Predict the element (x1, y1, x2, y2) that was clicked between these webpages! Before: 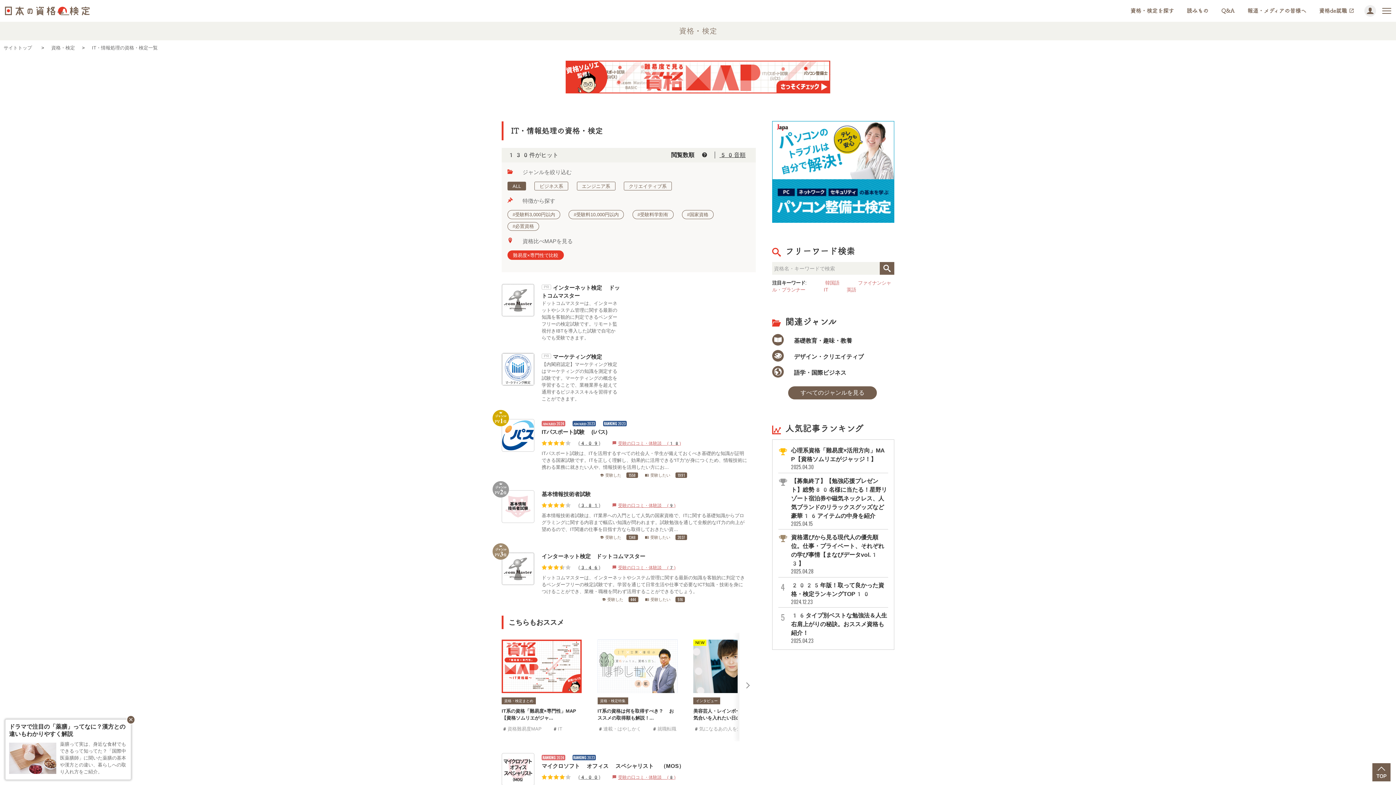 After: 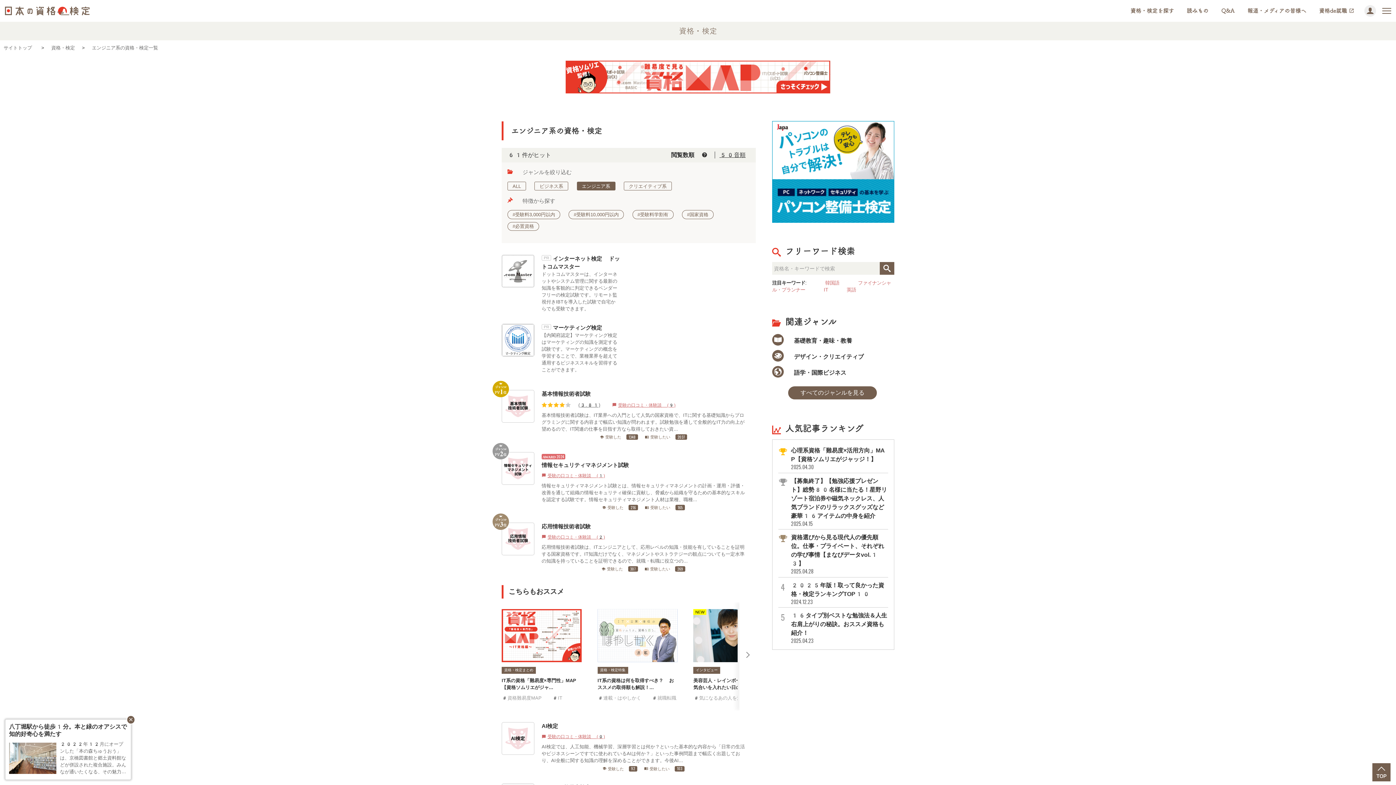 Action: label: エンジニア系 bbox: (576, 181, 615, 190)